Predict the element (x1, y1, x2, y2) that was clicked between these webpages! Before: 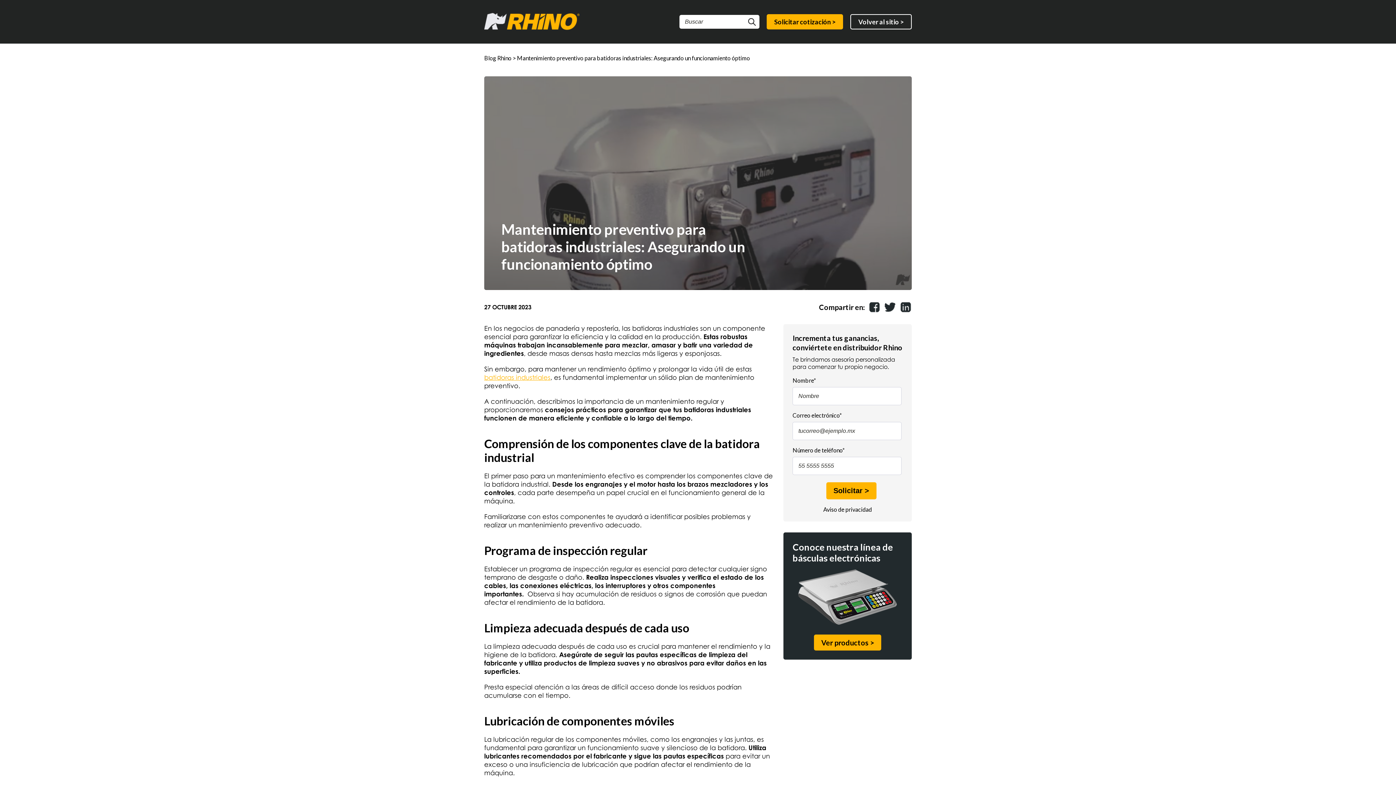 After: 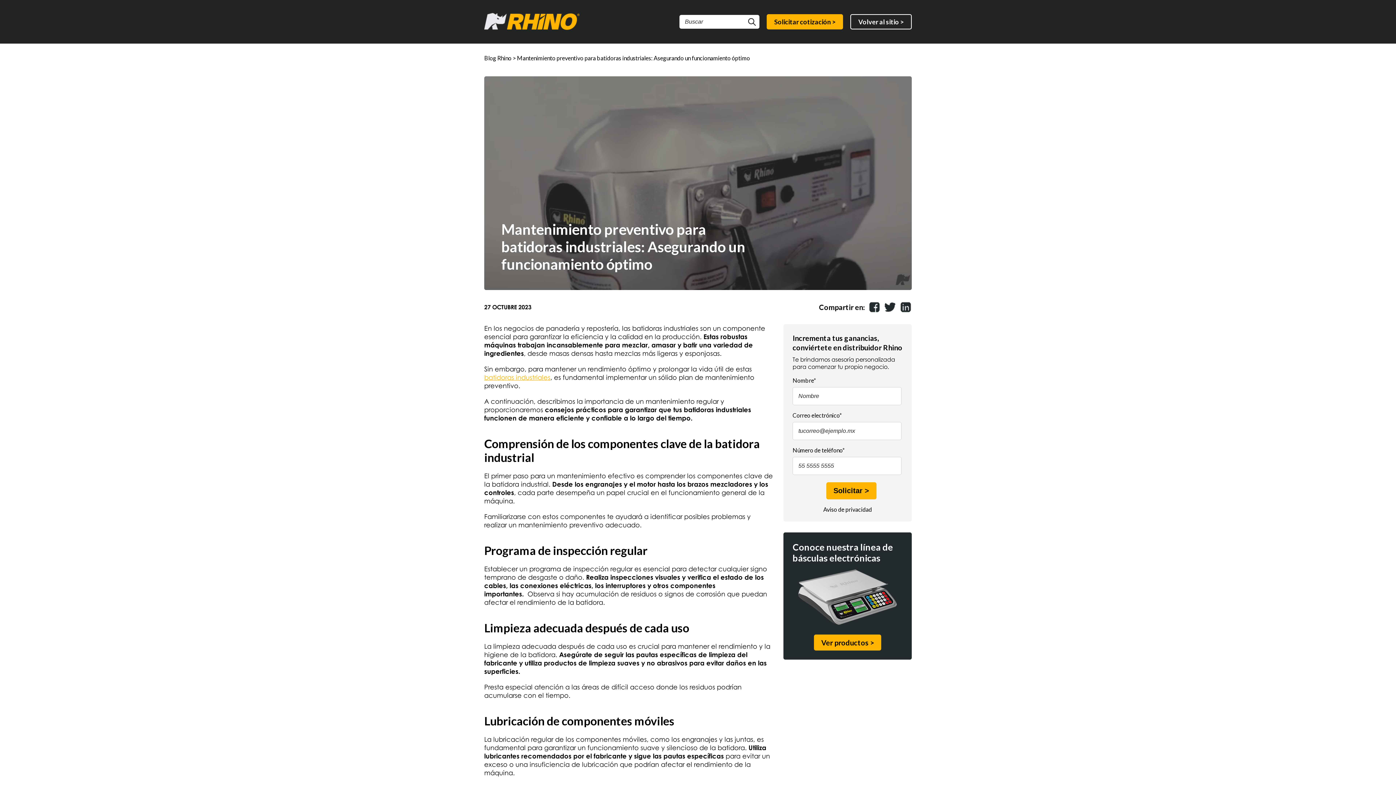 Action: bbox: (884, 302, 896, 309) label: Share on Twitter